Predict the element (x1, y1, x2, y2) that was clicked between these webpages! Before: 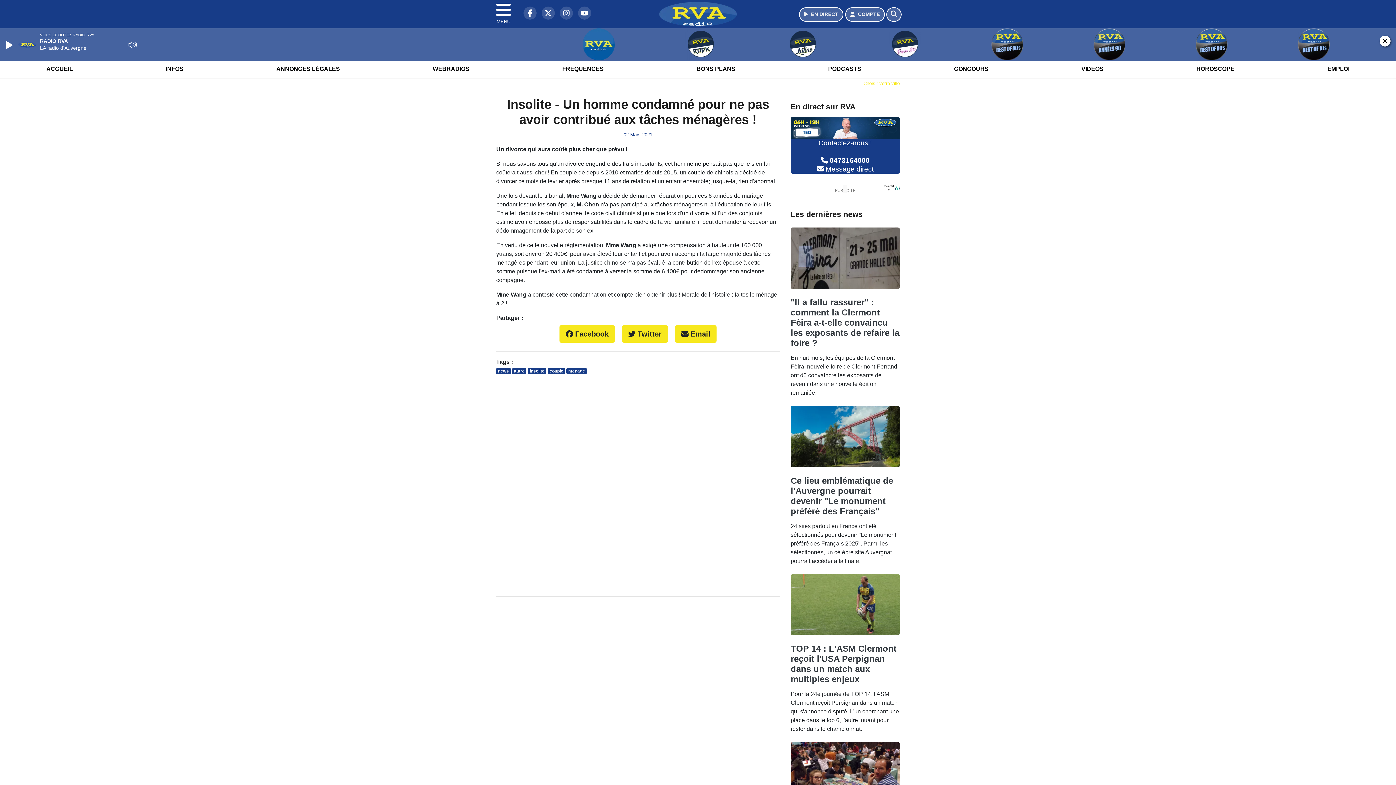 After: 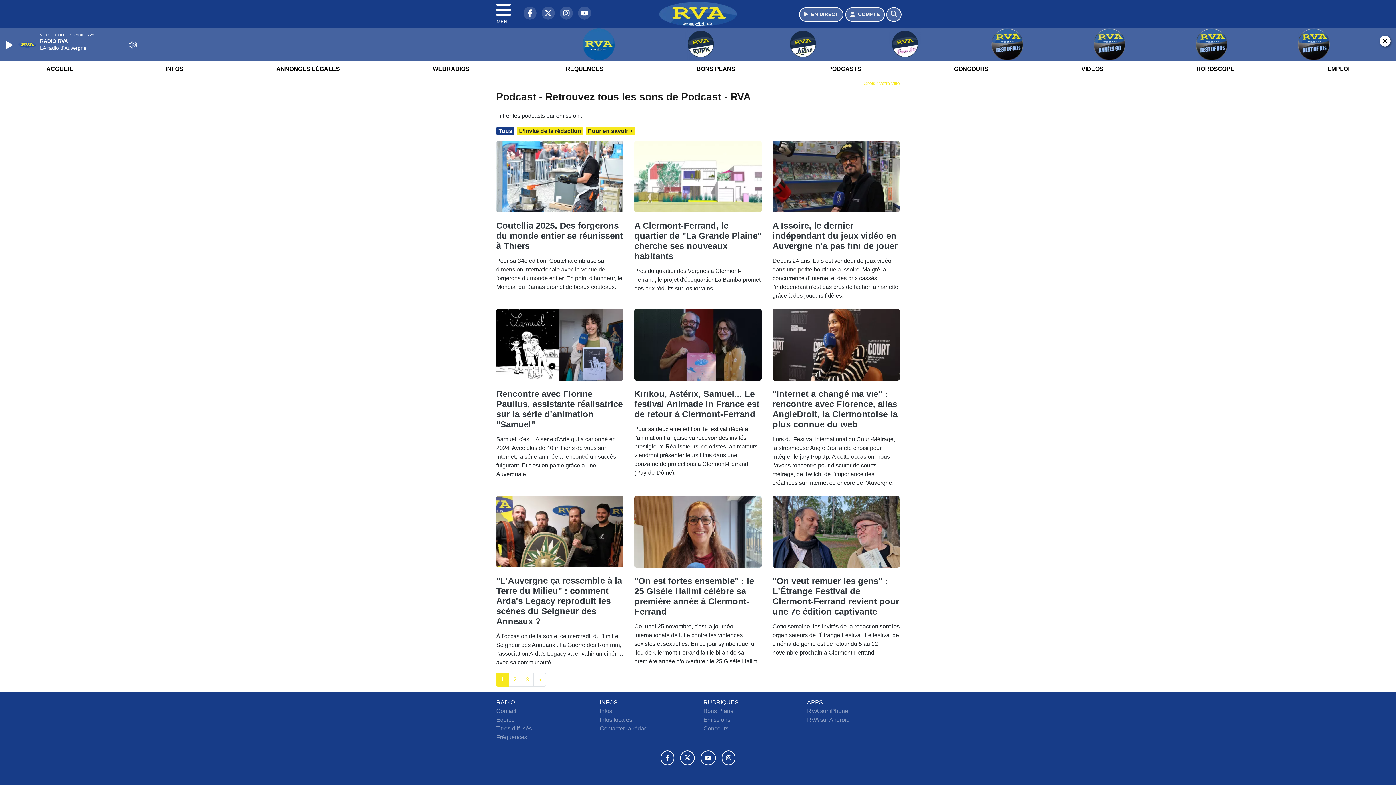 Action: label: PODCASTS bbox: (824, 59, 865, 78)